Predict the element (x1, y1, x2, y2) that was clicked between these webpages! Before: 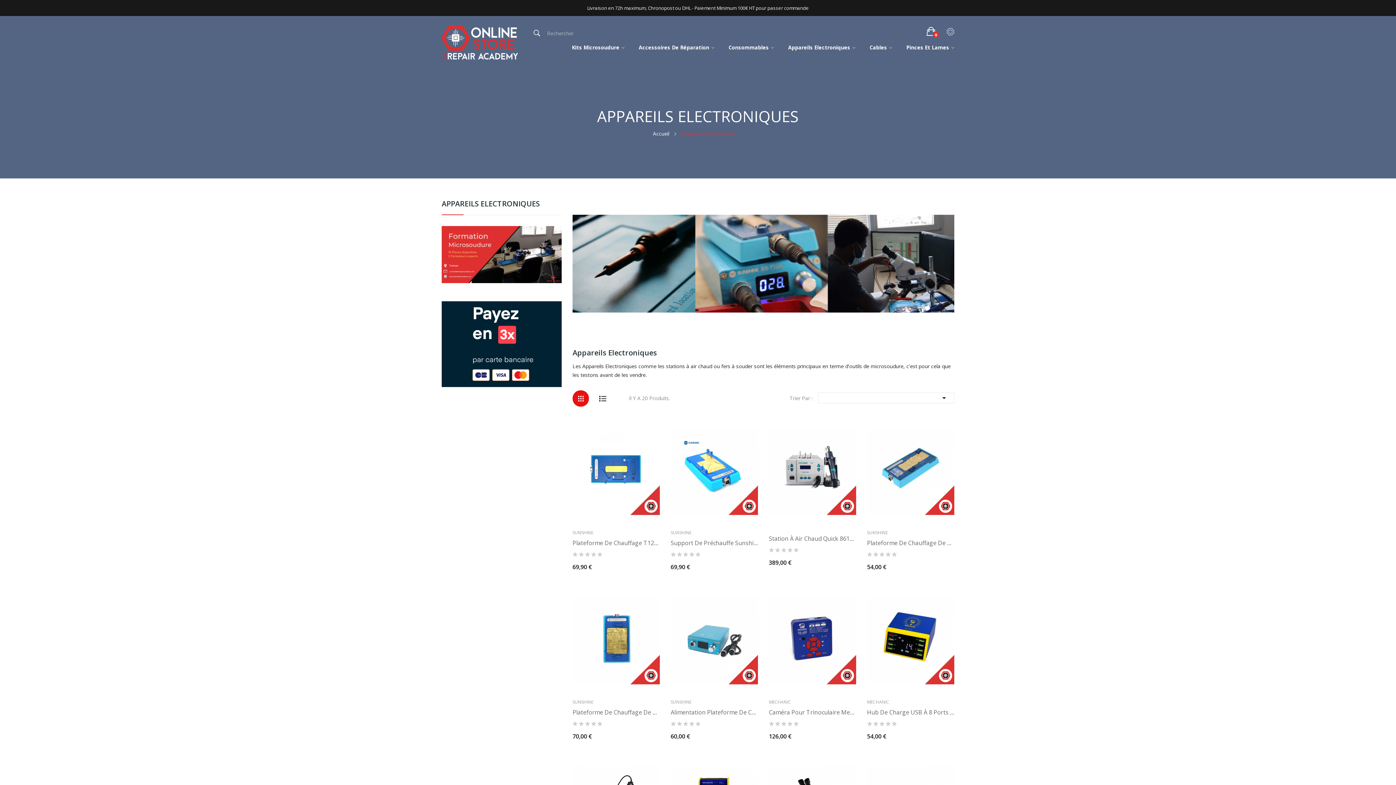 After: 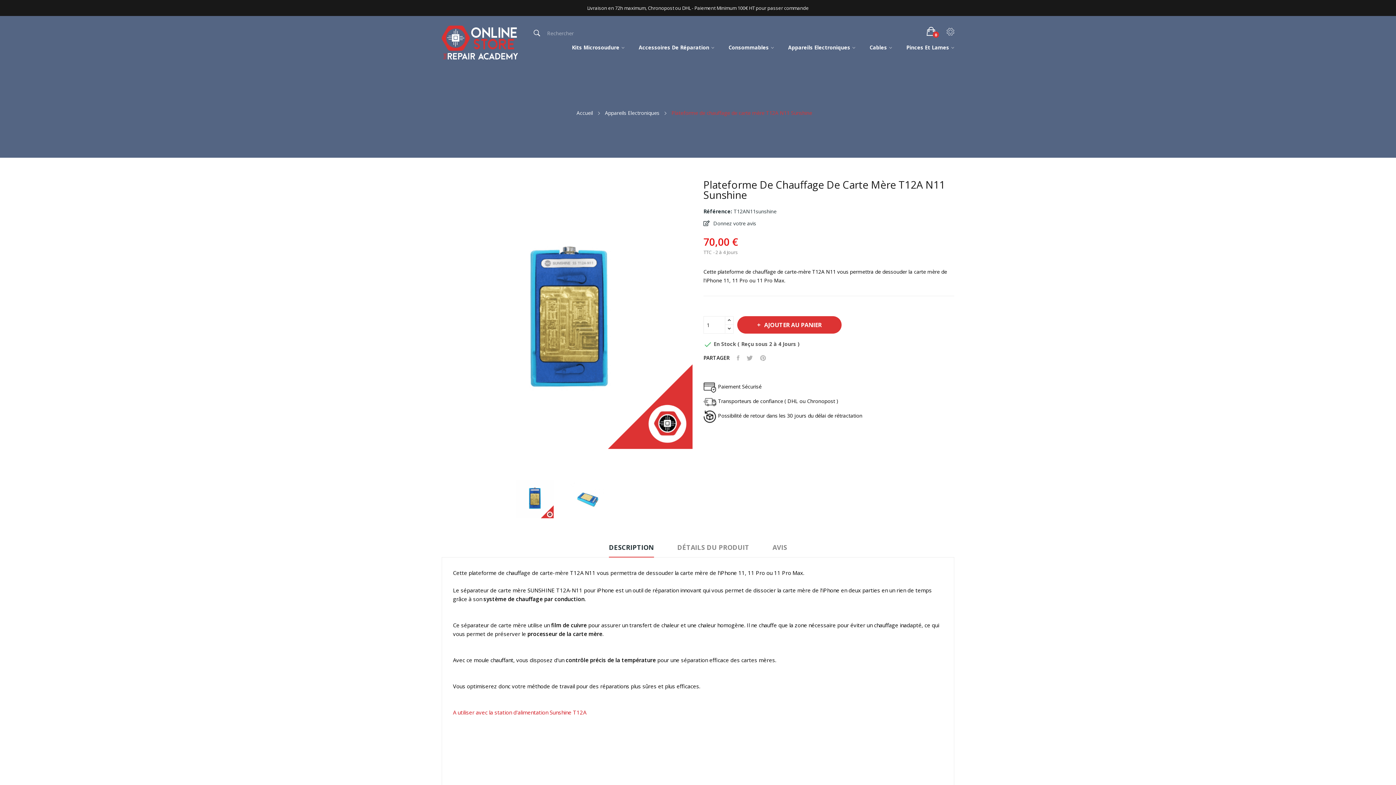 Action: bbox: (572, 590, 660, 691)